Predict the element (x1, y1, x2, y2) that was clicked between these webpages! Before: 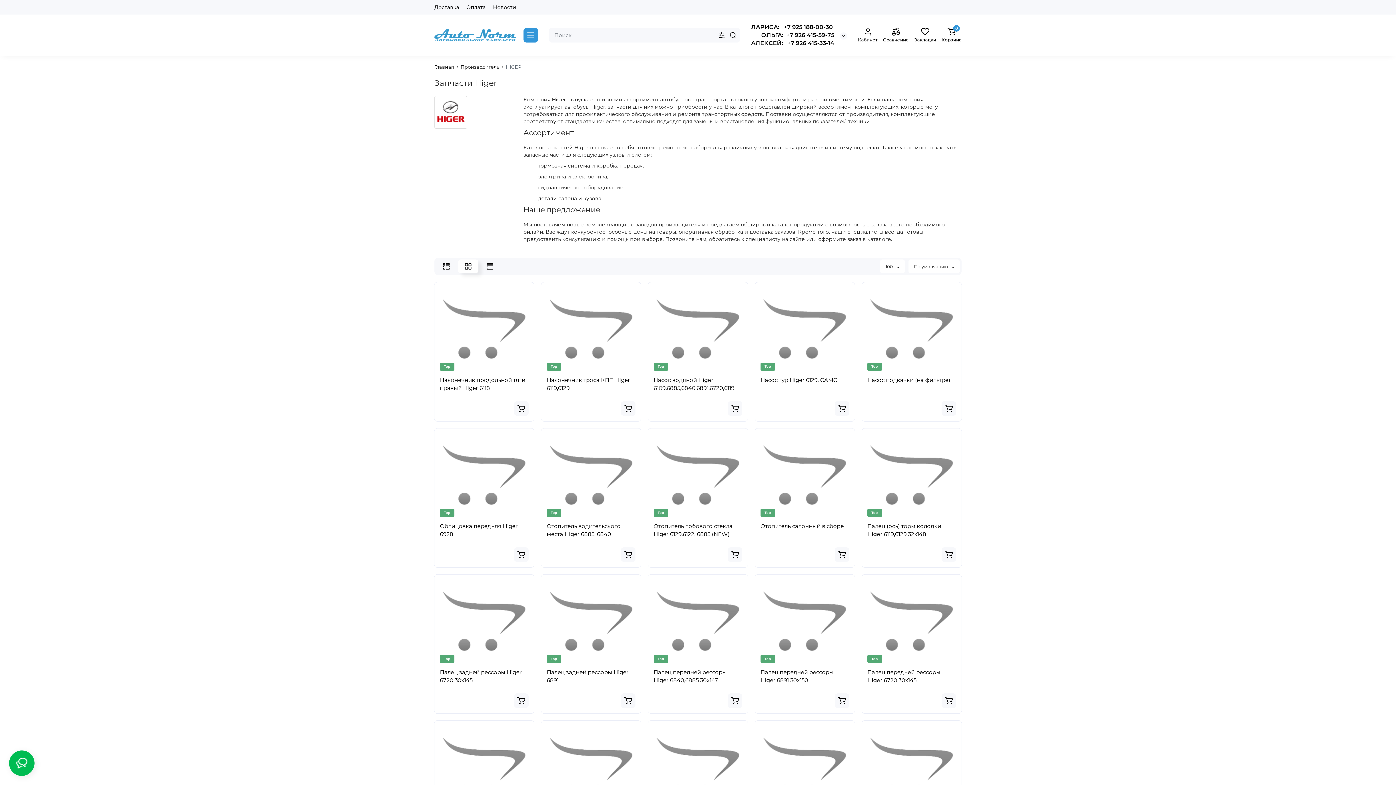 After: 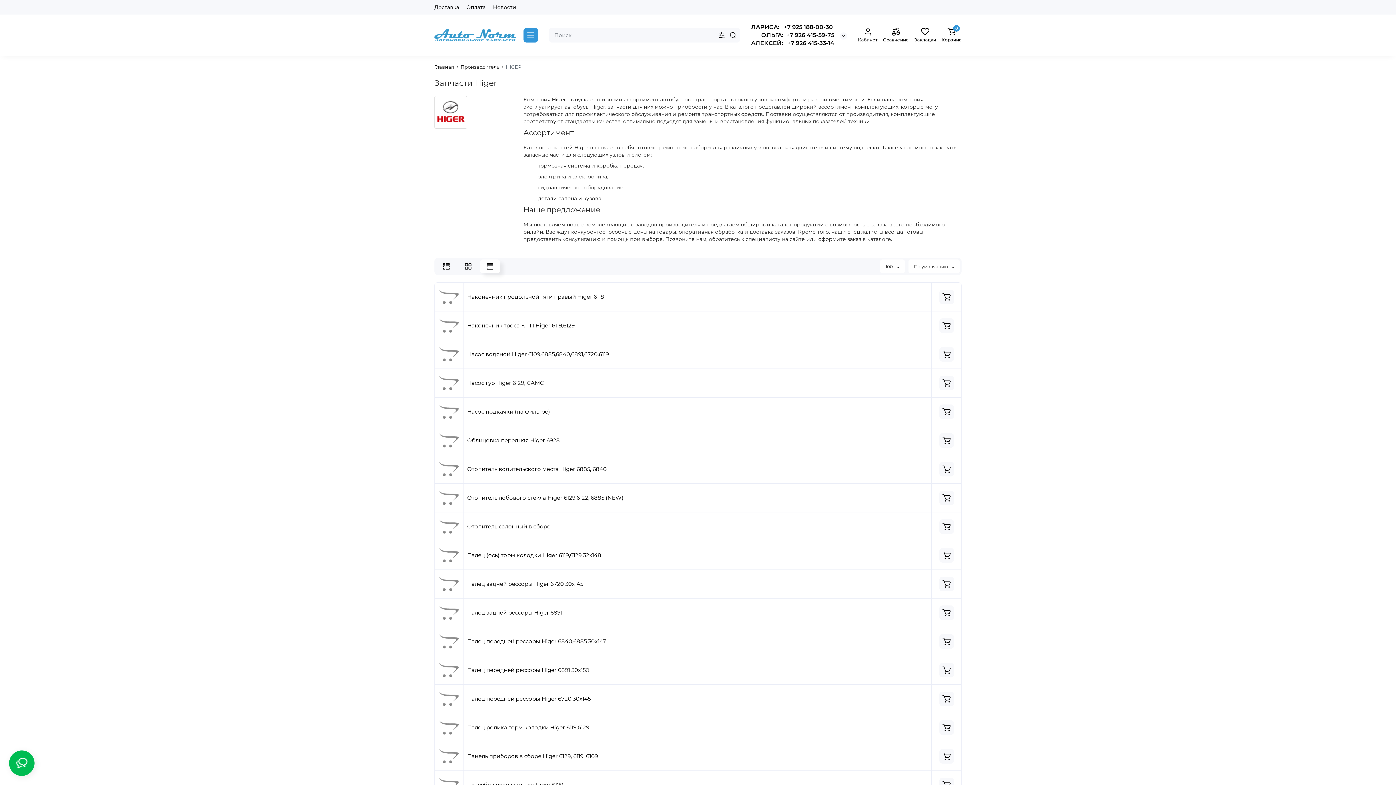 Action: label: Price View bbox: (480, 259, 500, 273)